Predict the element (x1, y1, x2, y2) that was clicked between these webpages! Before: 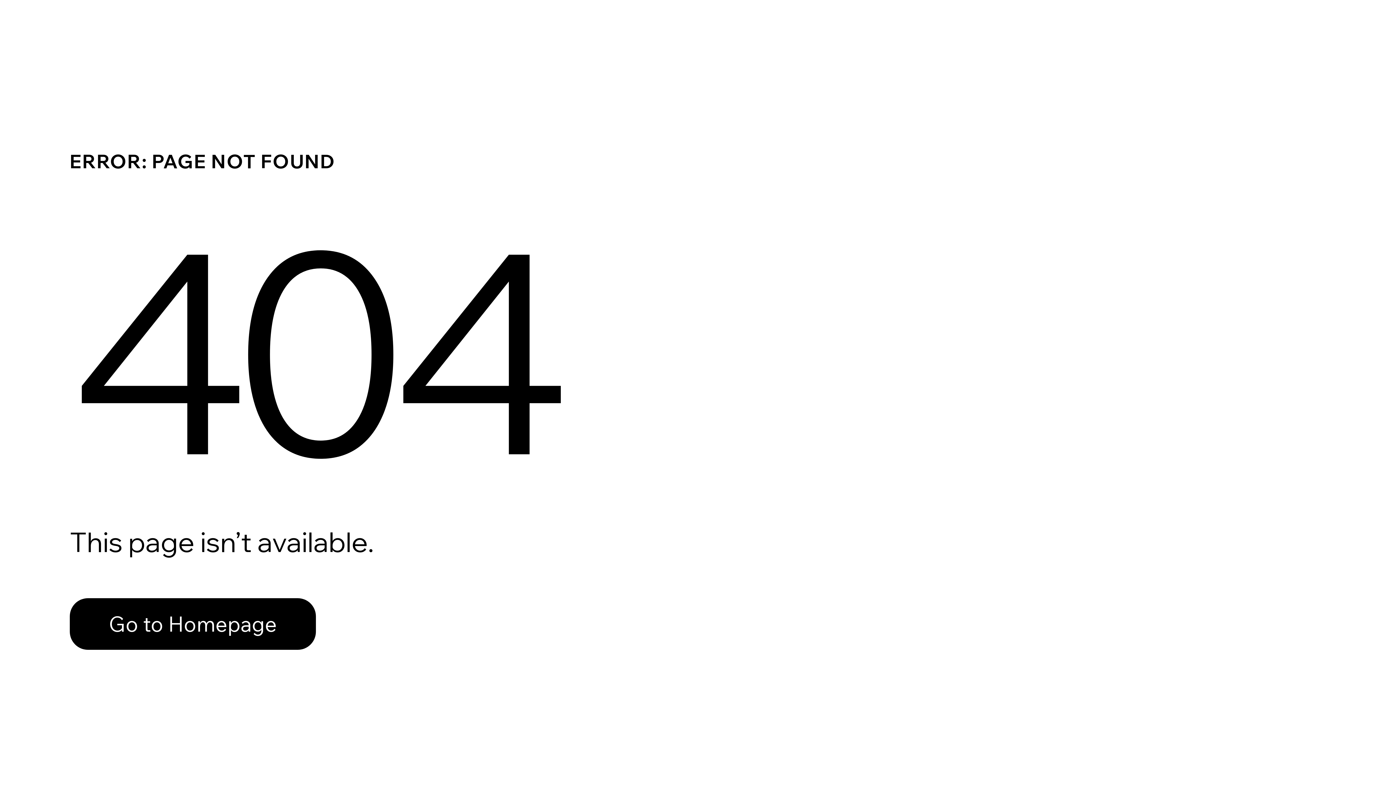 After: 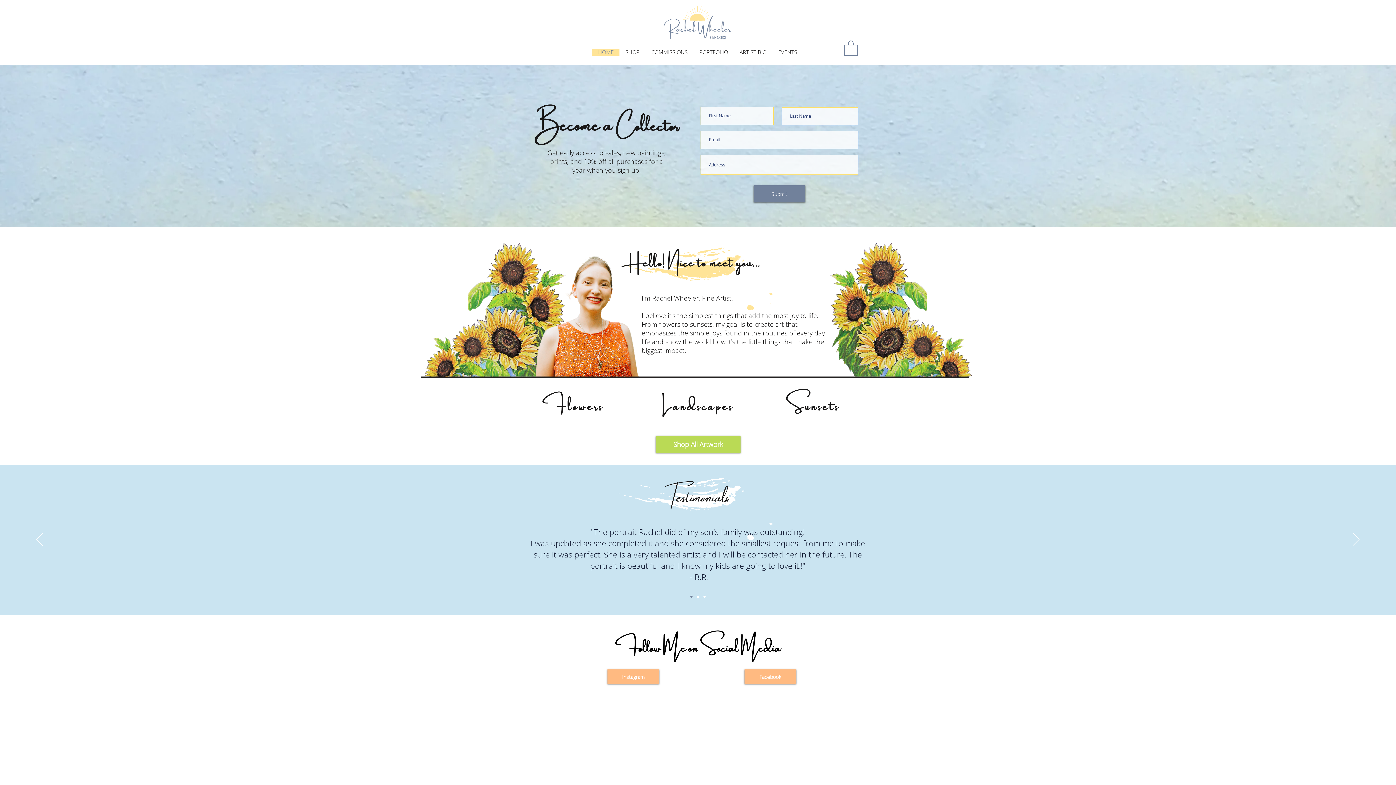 Action: bbox: (69, 582, 768, 659) label: Go to Homepage